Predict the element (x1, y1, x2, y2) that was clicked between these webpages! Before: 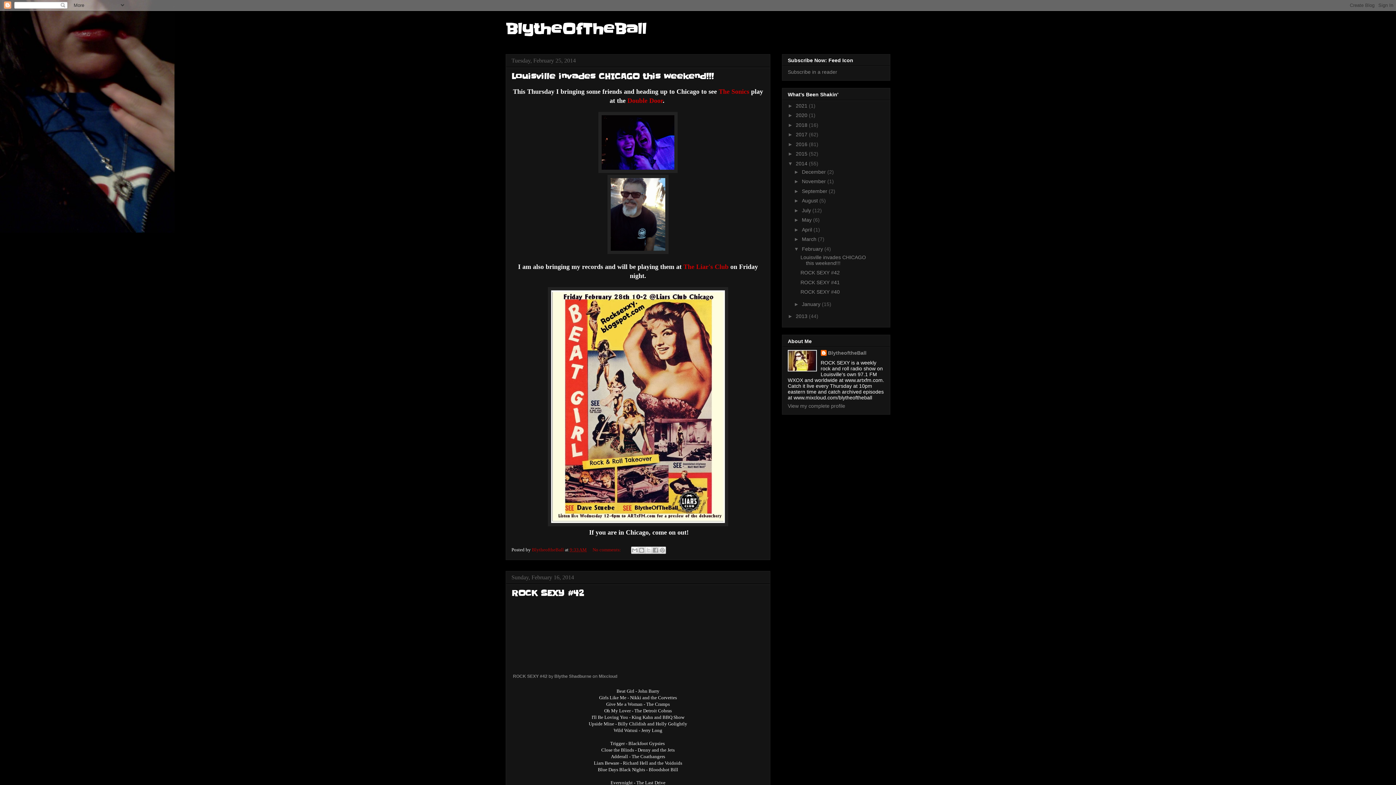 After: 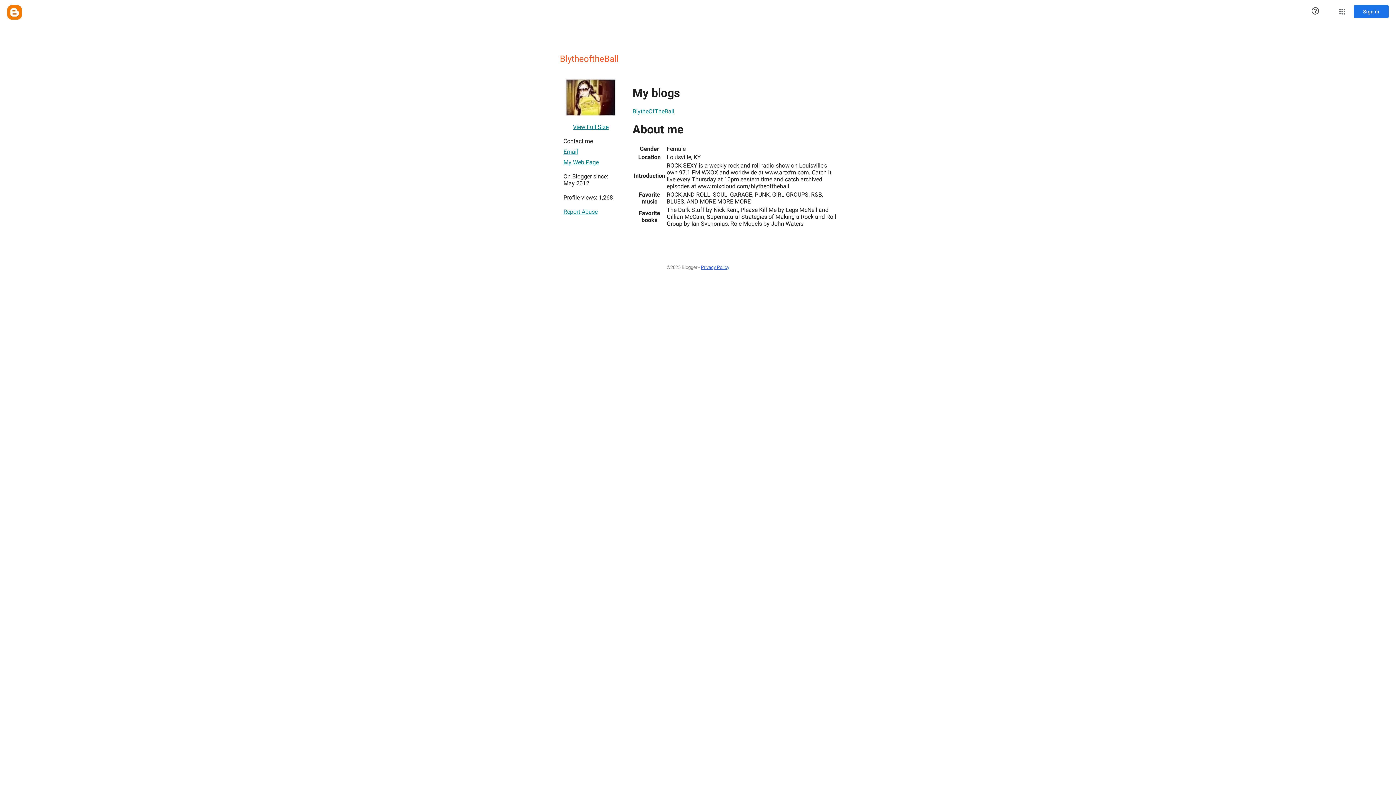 Action: label: View my complete profile bbox: (788, 403, 845, 408)